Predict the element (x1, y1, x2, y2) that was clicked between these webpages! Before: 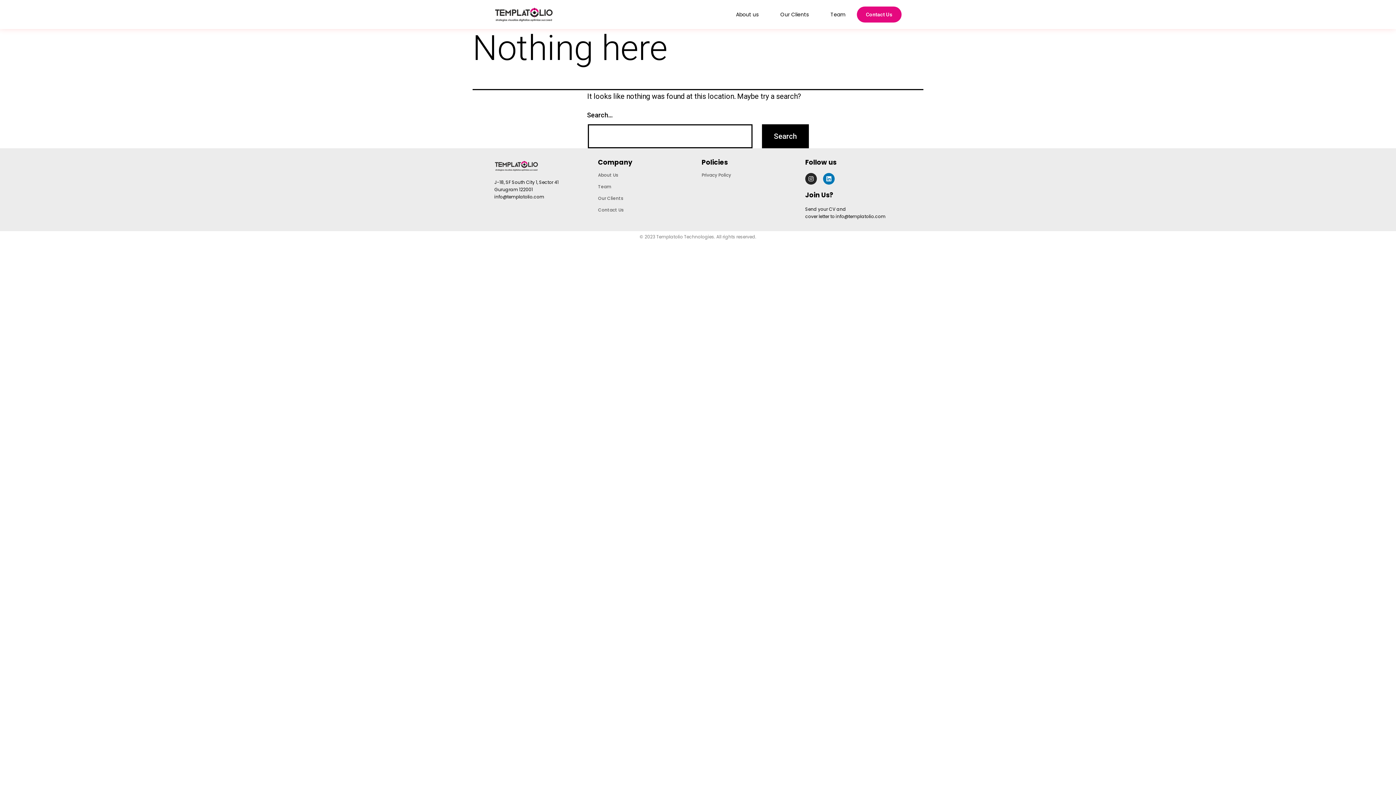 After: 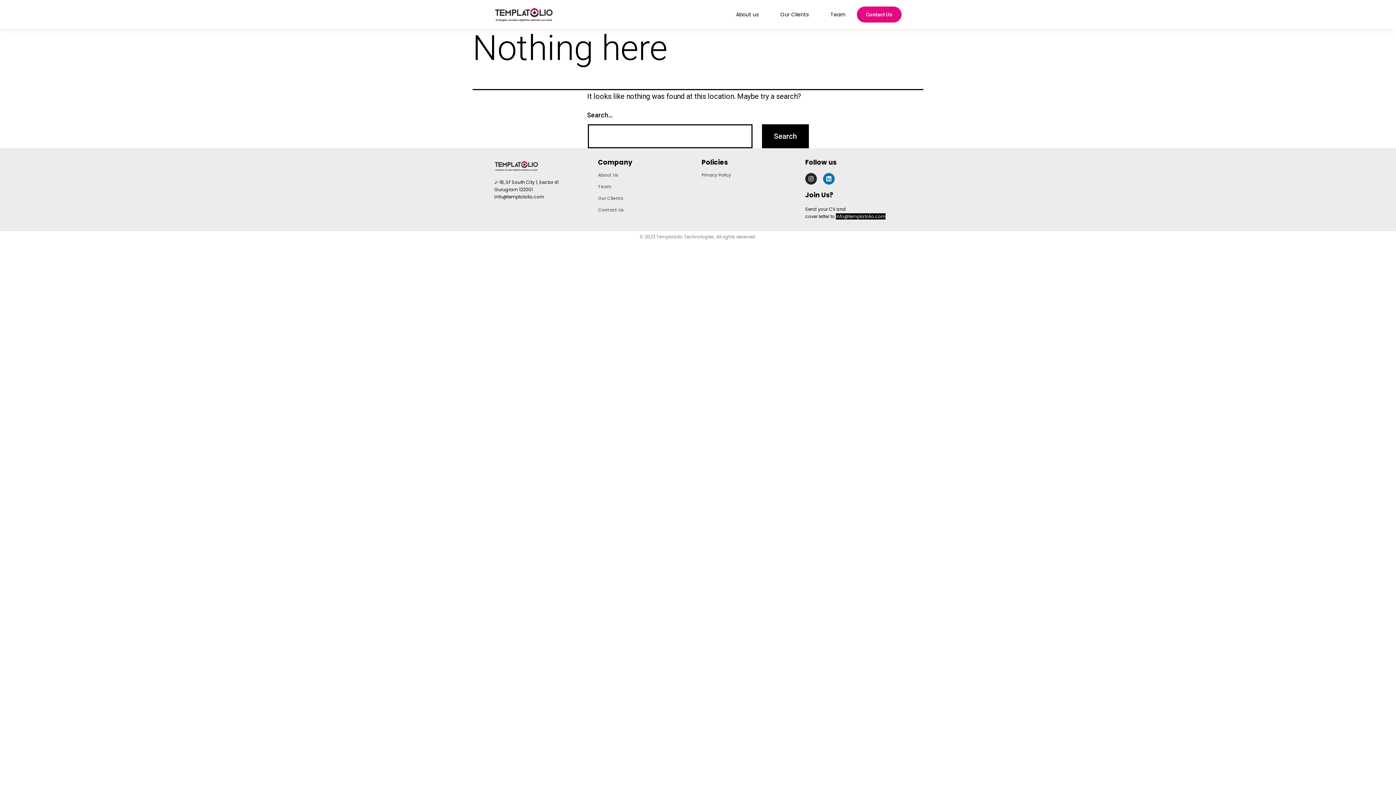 Action: bbox: (836, 213, 885, 219) label: info@templatolio.com